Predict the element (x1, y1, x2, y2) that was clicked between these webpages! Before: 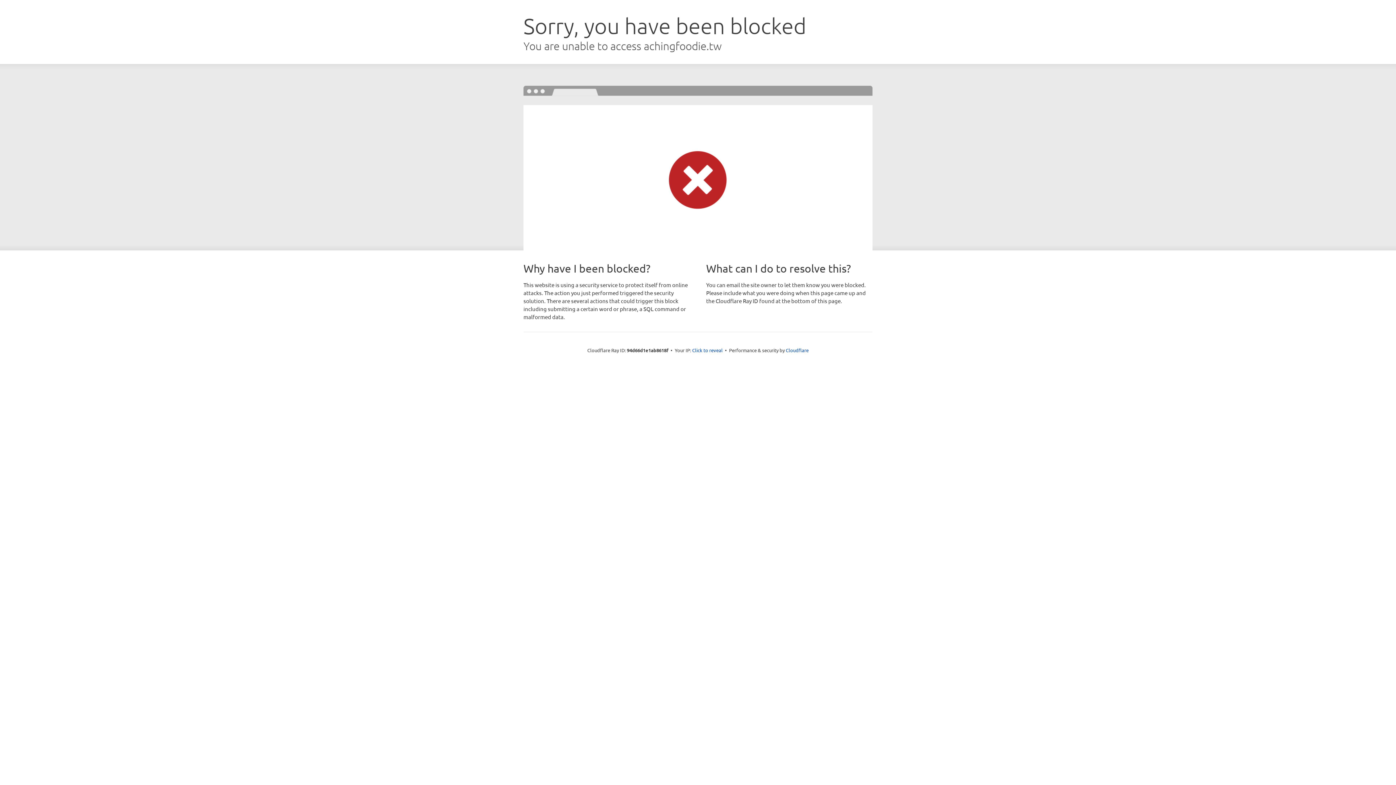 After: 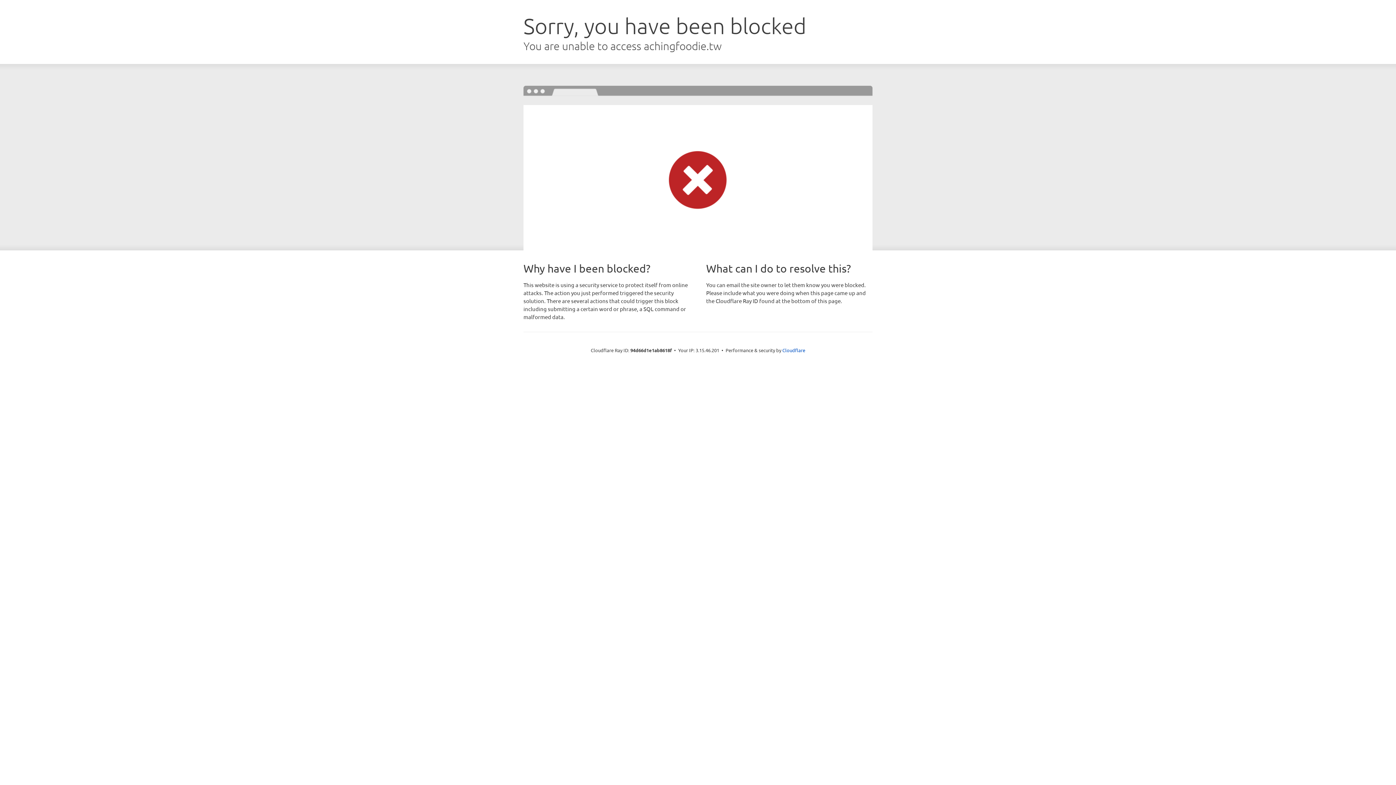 Action: label: Click to reveal bbox: (692, 346, 722, 353)